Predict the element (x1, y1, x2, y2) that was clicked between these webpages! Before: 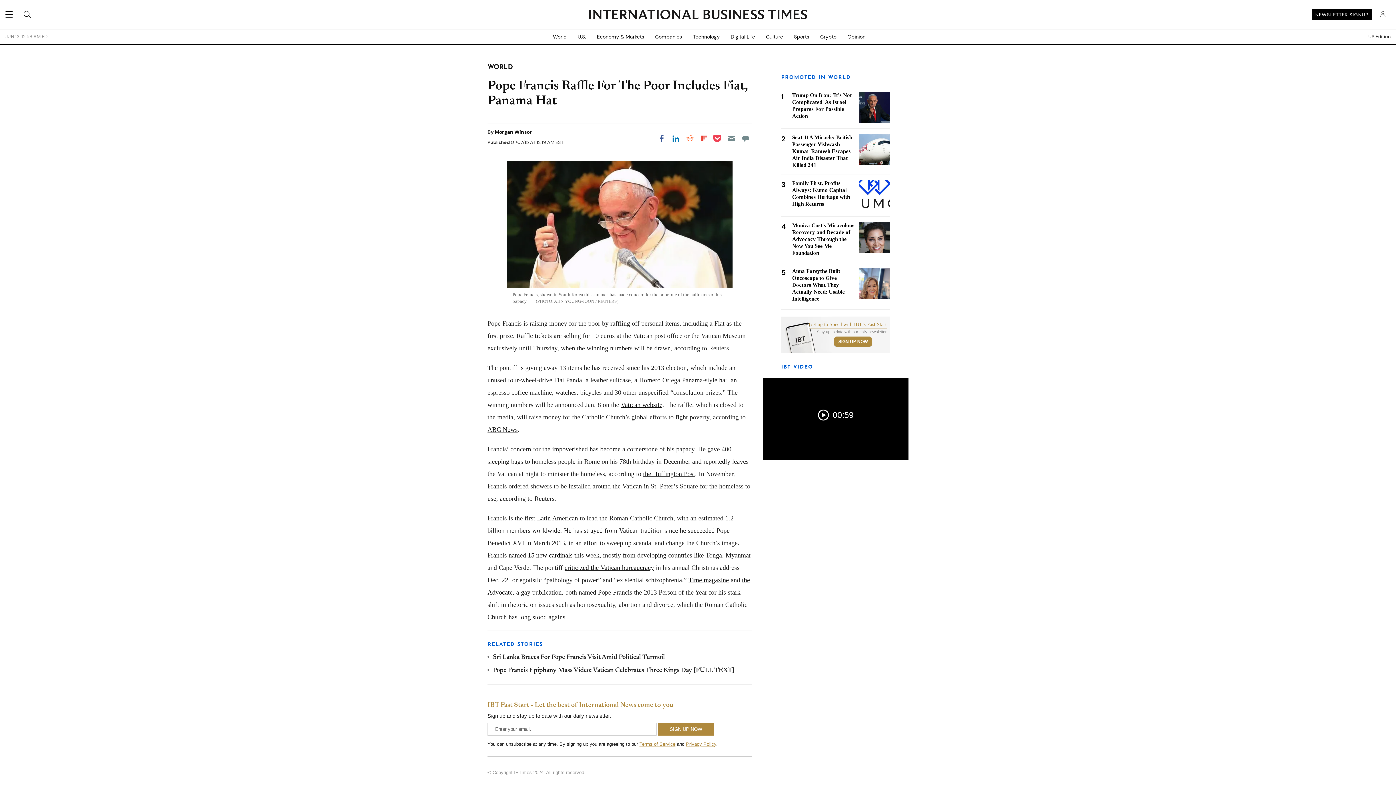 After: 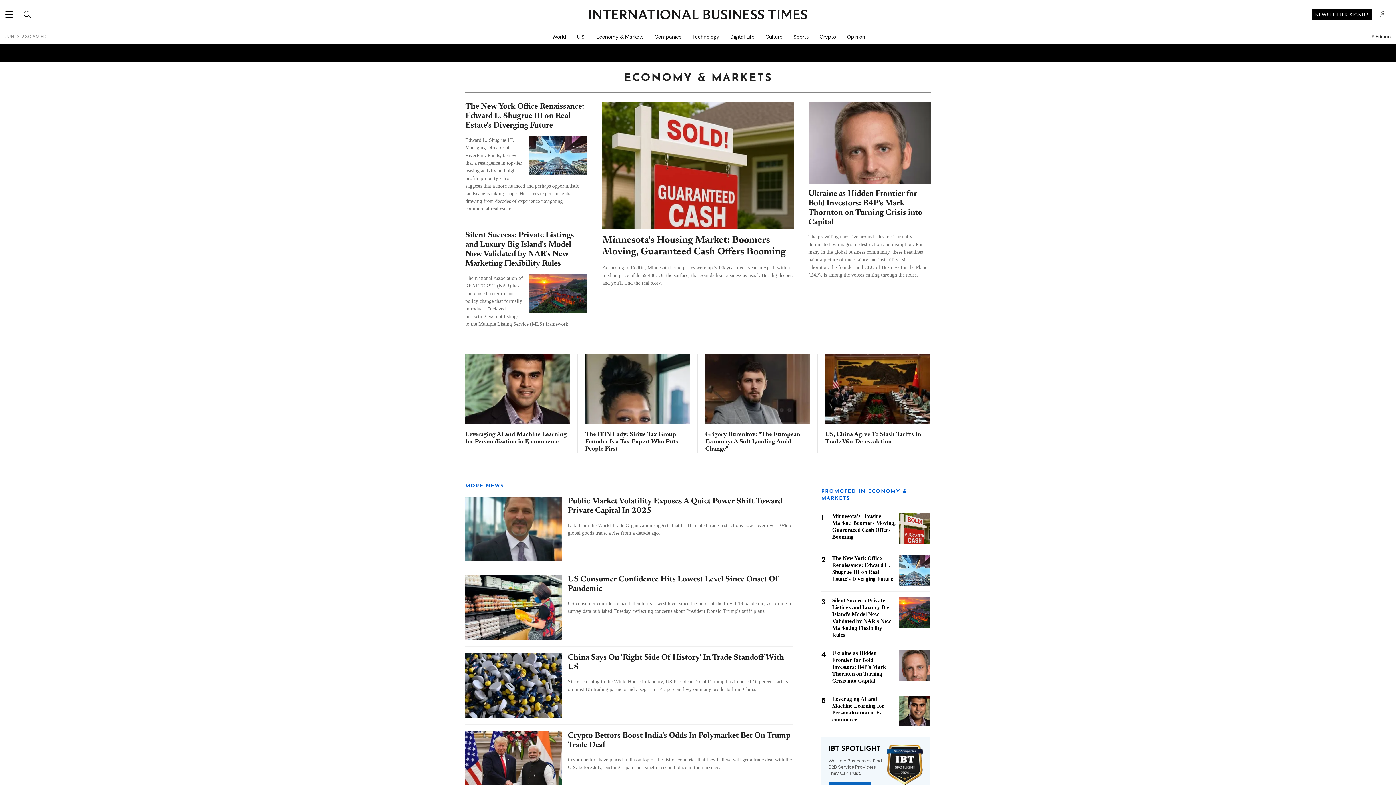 Action: bbox: (591, 29, 649, 44) label: Economy & Markets